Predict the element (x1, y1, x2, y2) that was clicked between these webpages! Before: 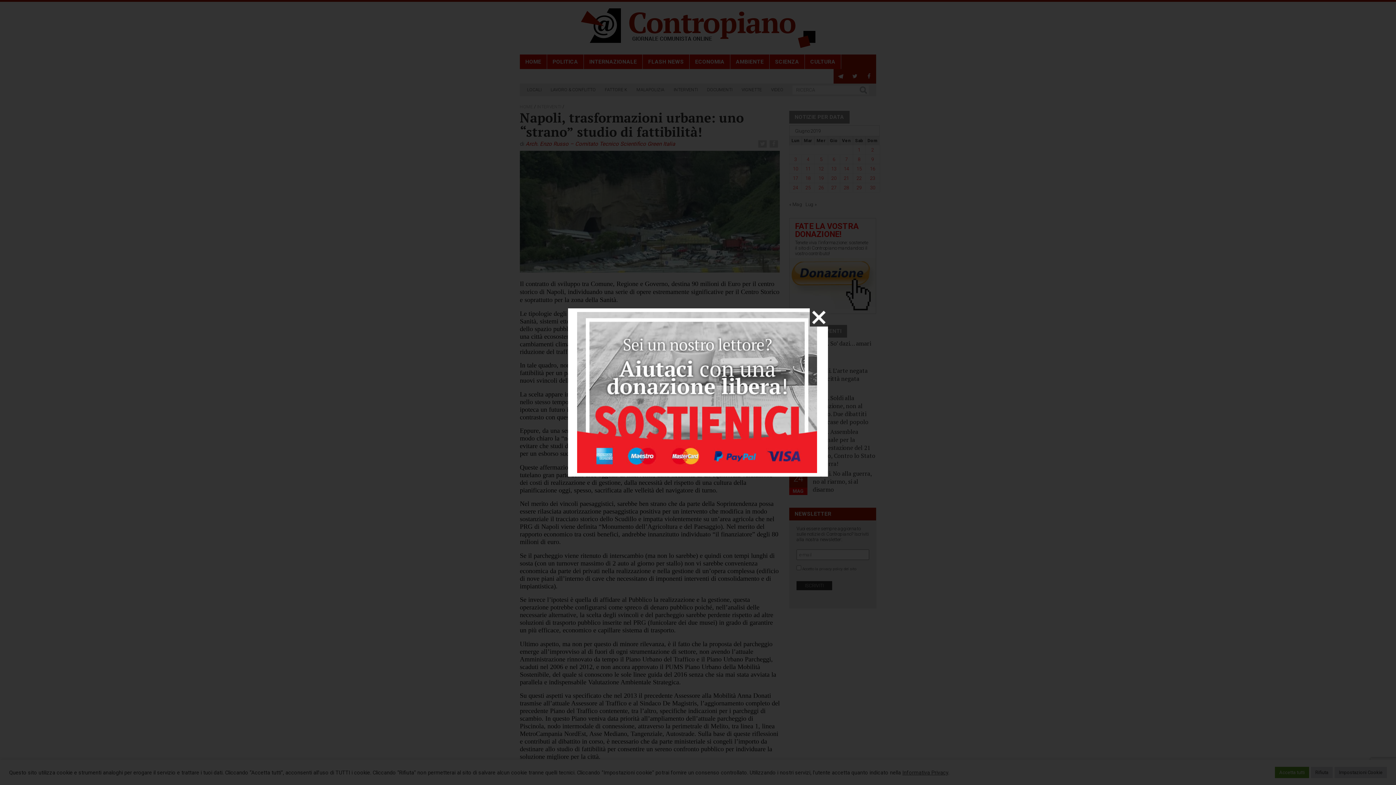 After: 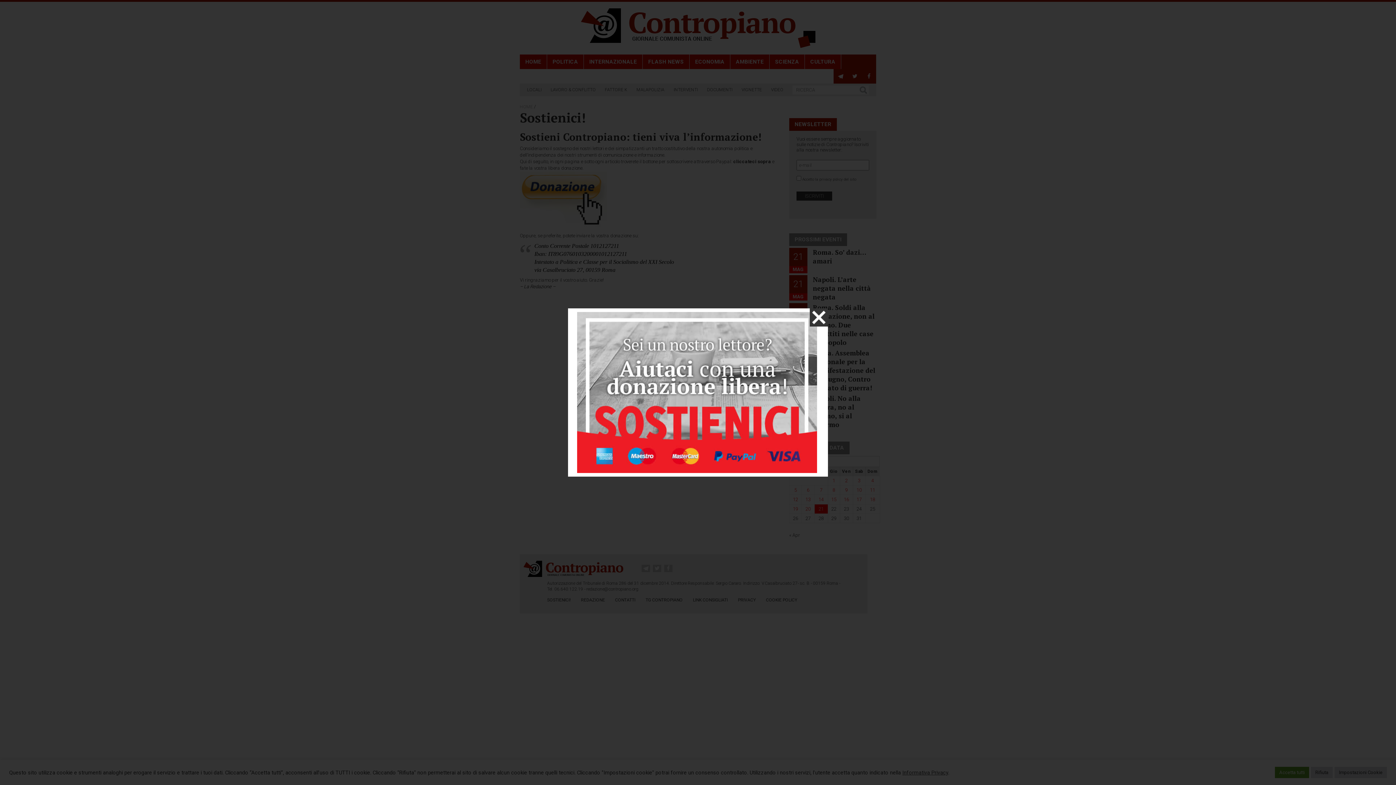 Action: bbox: (577, 312, 817, 473)